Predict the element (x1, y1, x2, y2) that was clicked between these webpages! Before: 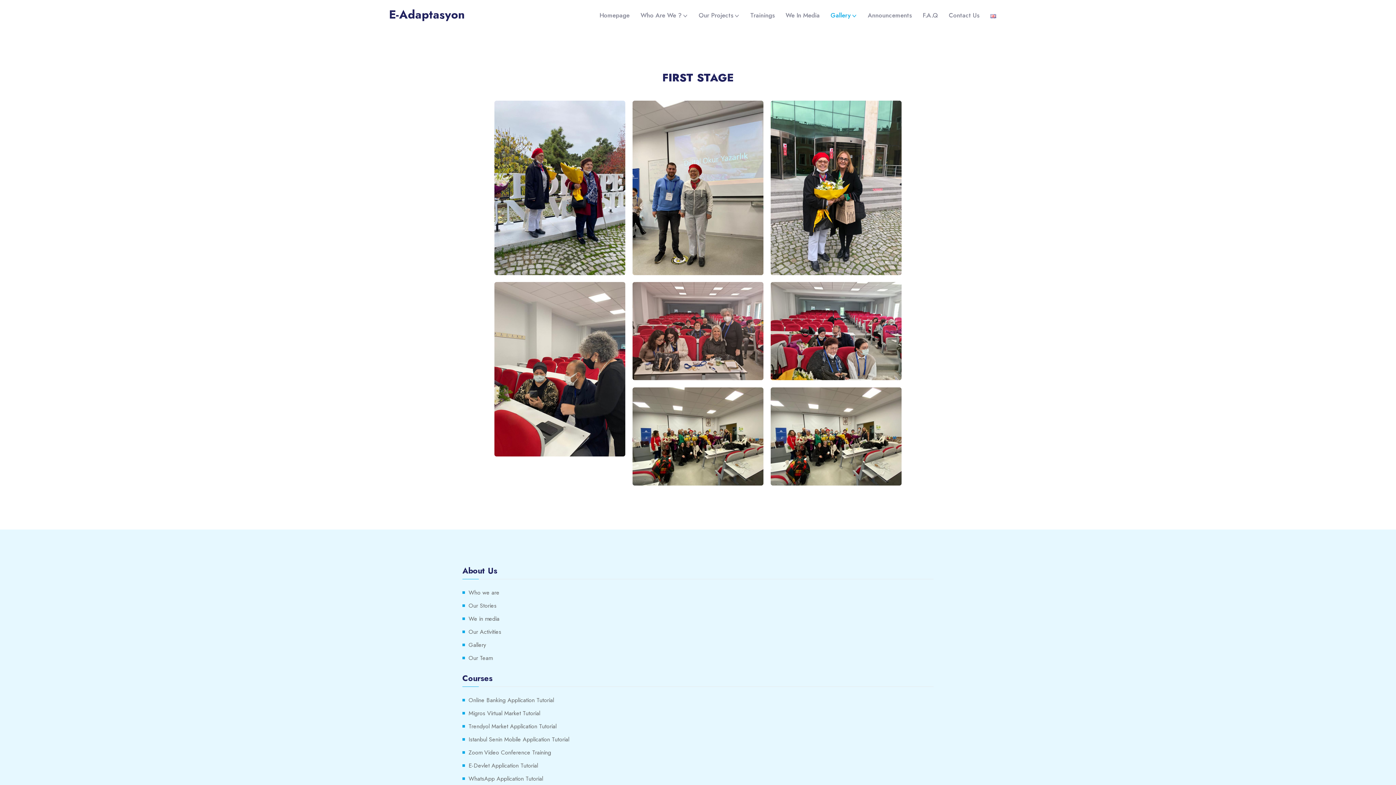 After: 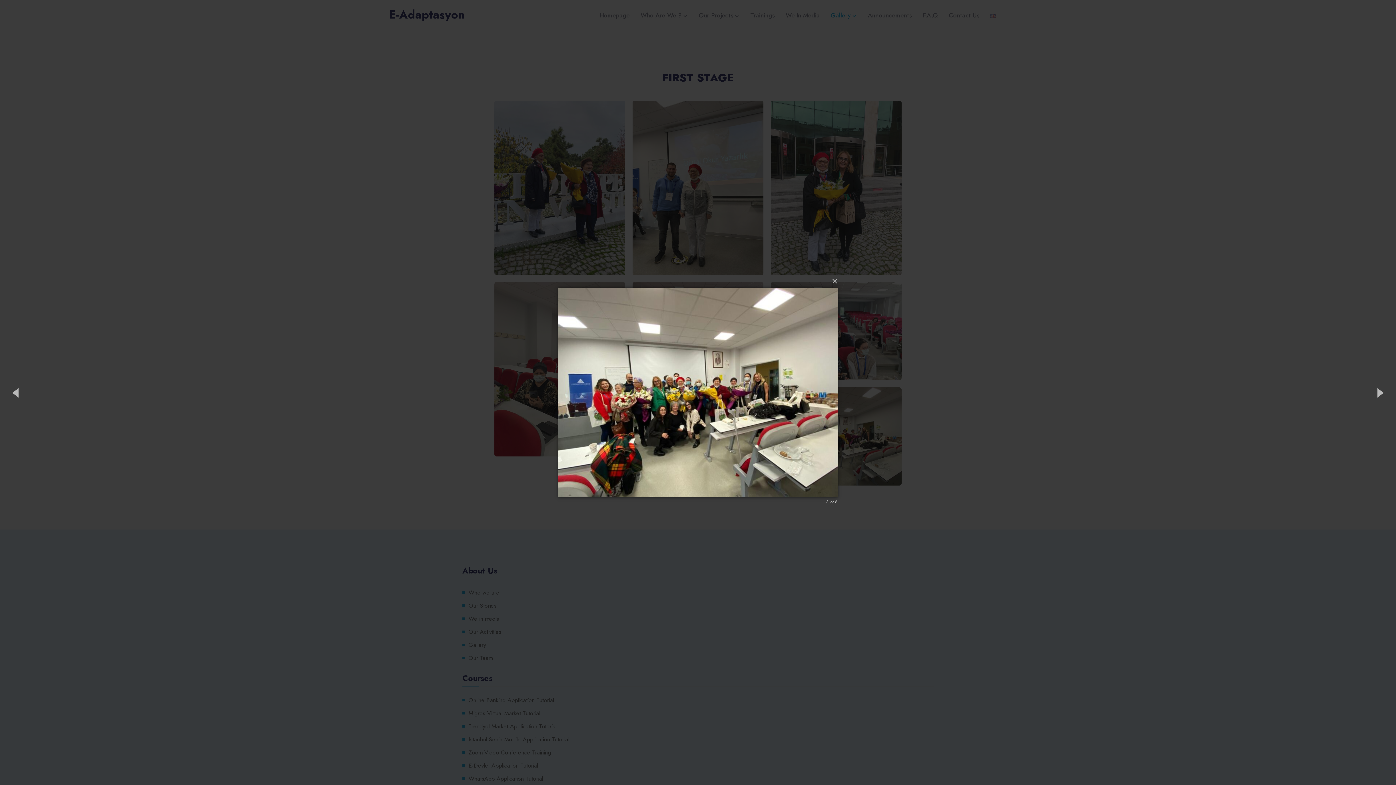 Action: bbox: (767, 384, 905, 489)